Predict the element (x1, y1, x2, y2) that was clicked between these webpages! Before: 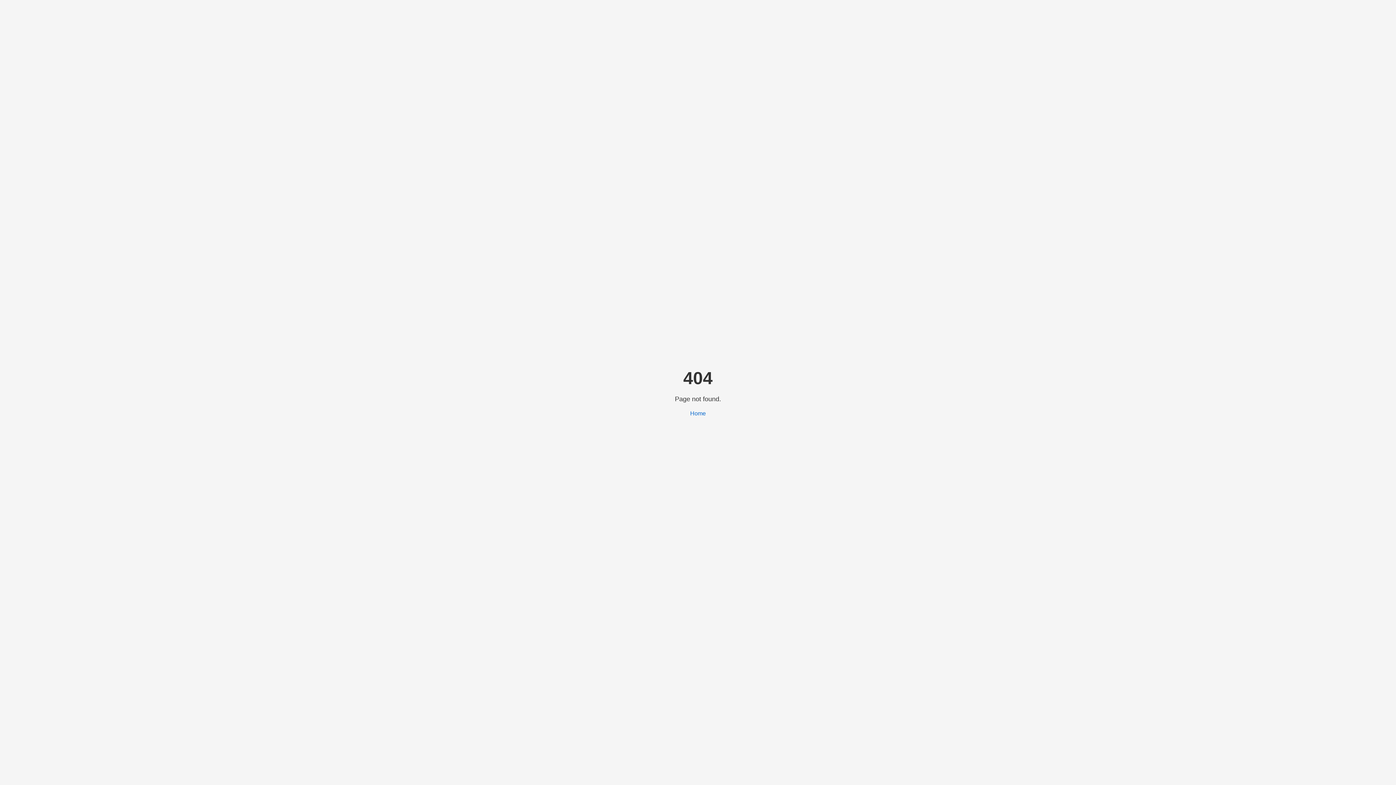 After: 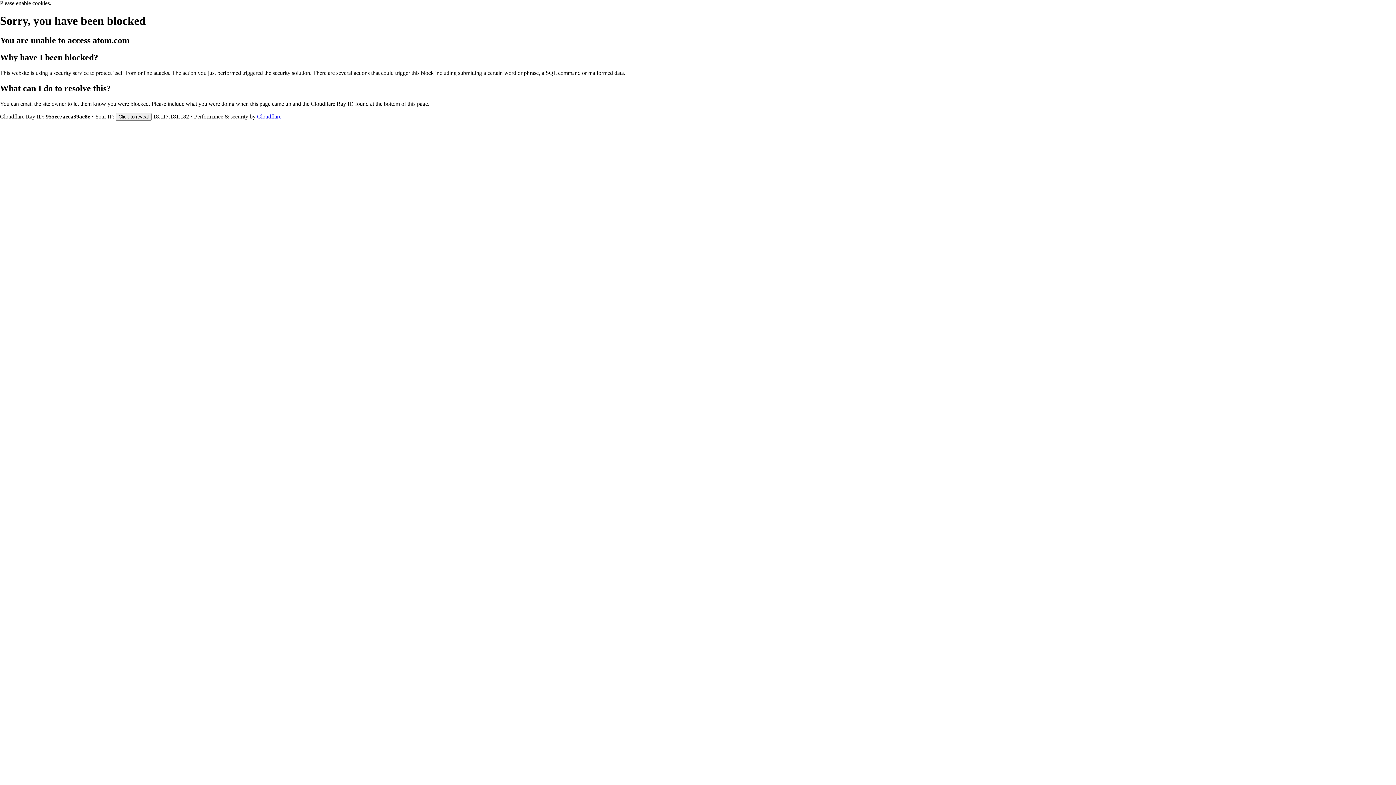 Action: bbox: (690, 410, 706, 416) label: Home